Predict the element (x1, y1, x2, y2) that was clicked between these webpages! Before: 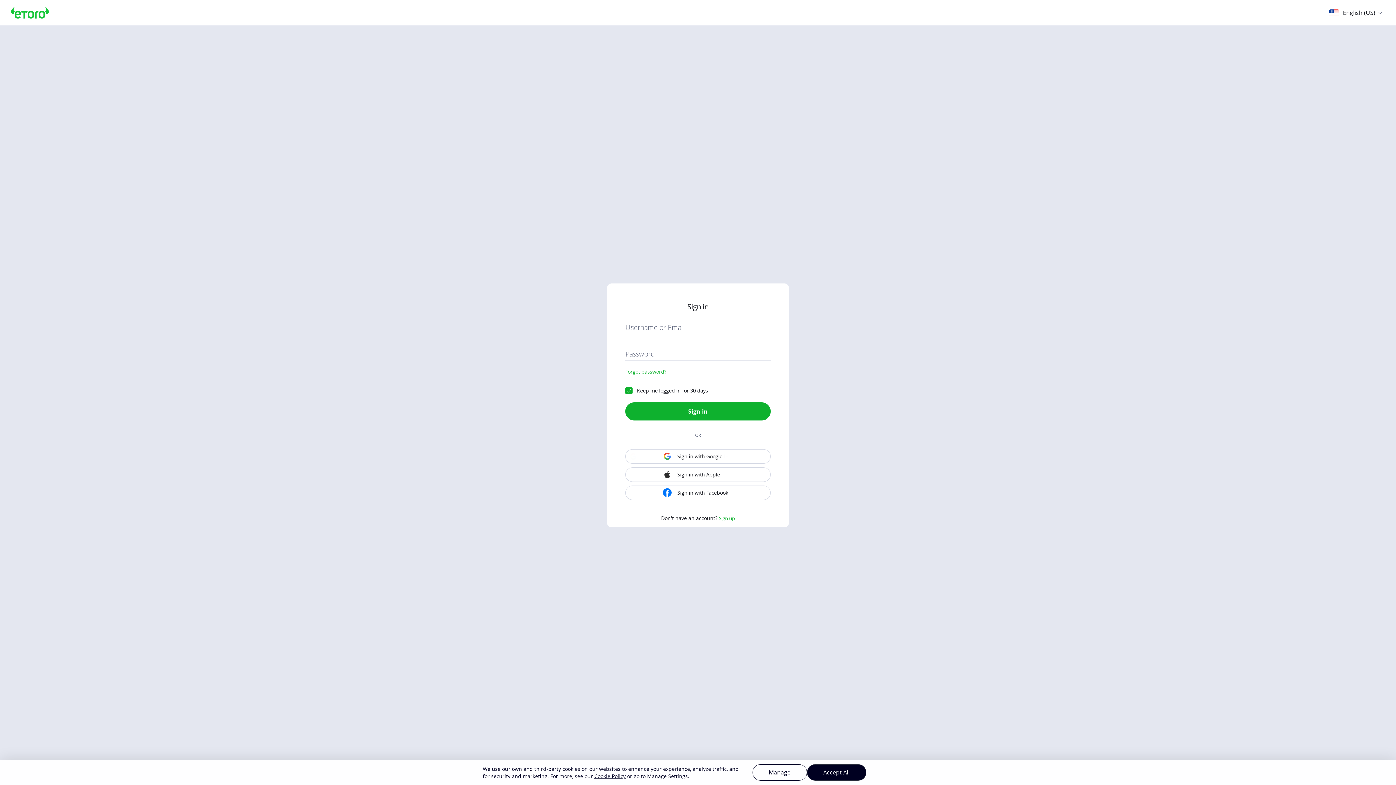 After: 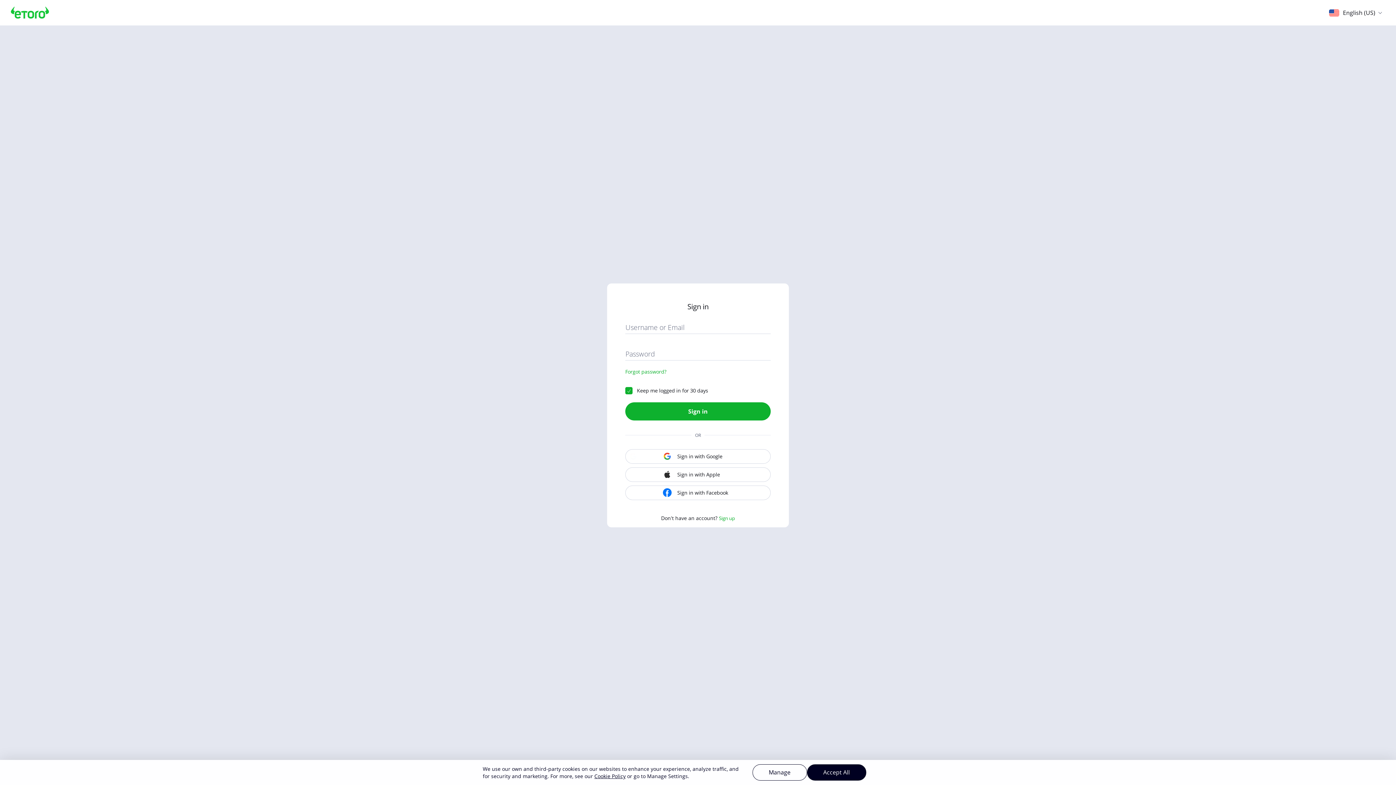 Action: label: Sign in with Facebook bbox: (625, 484, 770, 498)